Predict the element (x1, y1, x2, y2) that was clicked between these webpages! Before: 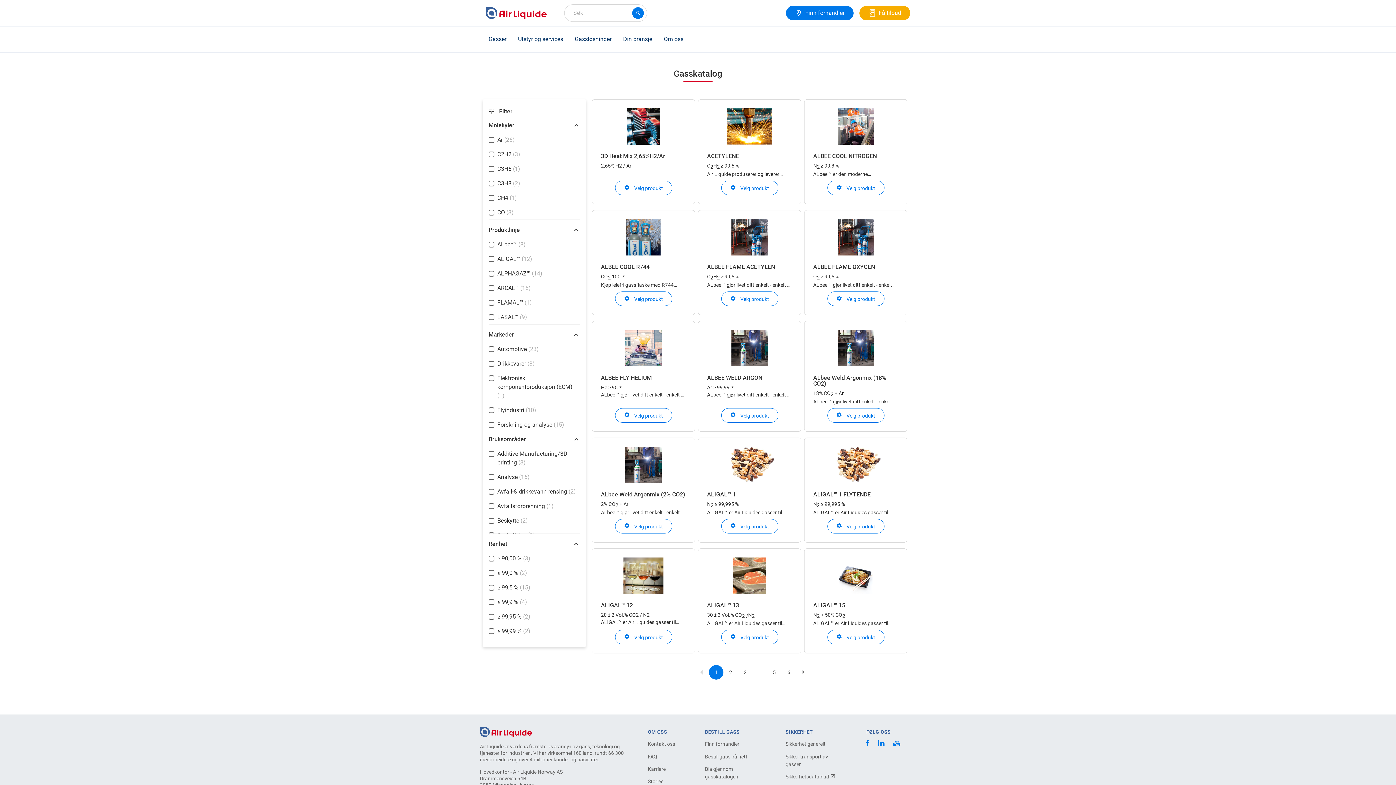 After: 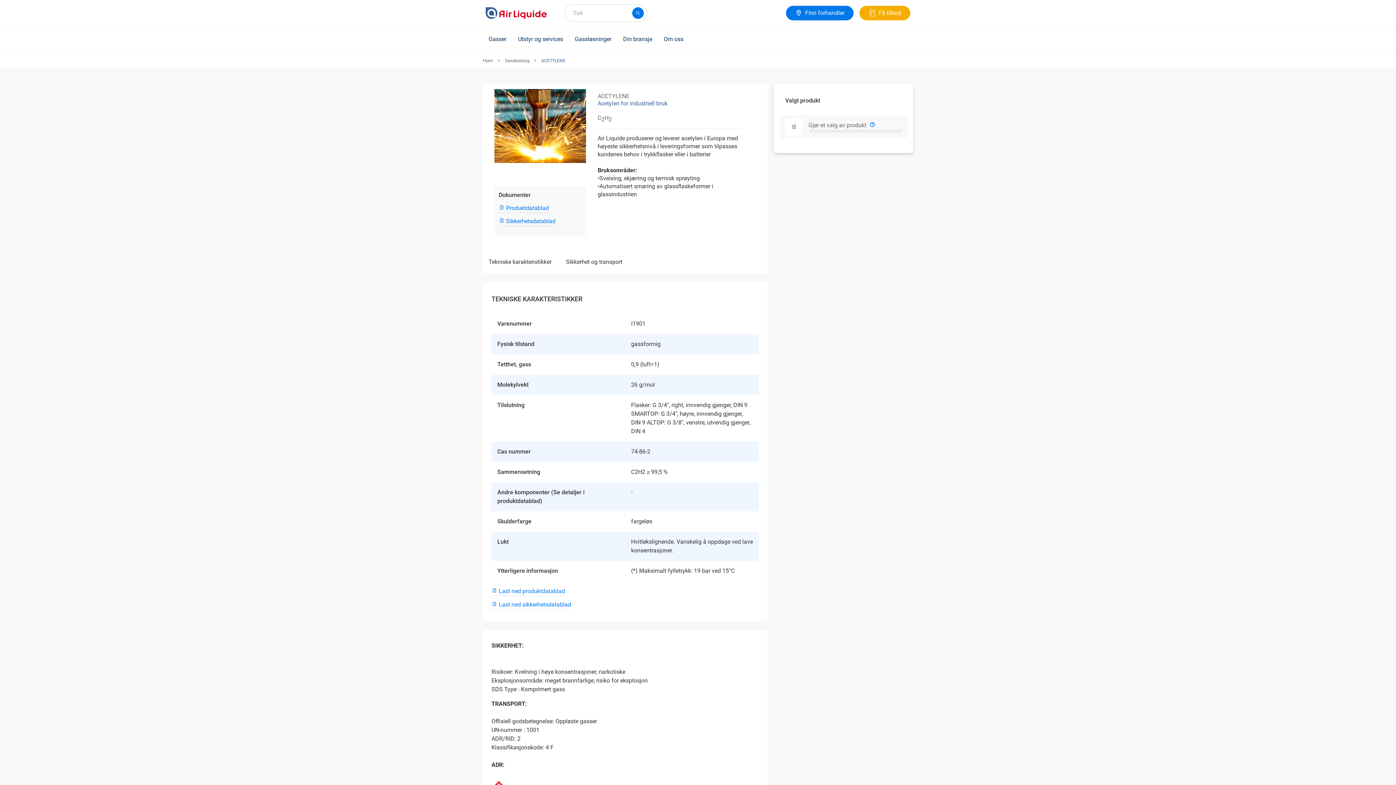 Action: bbox: (721, 180, 778, 195) label:  Velg produkt